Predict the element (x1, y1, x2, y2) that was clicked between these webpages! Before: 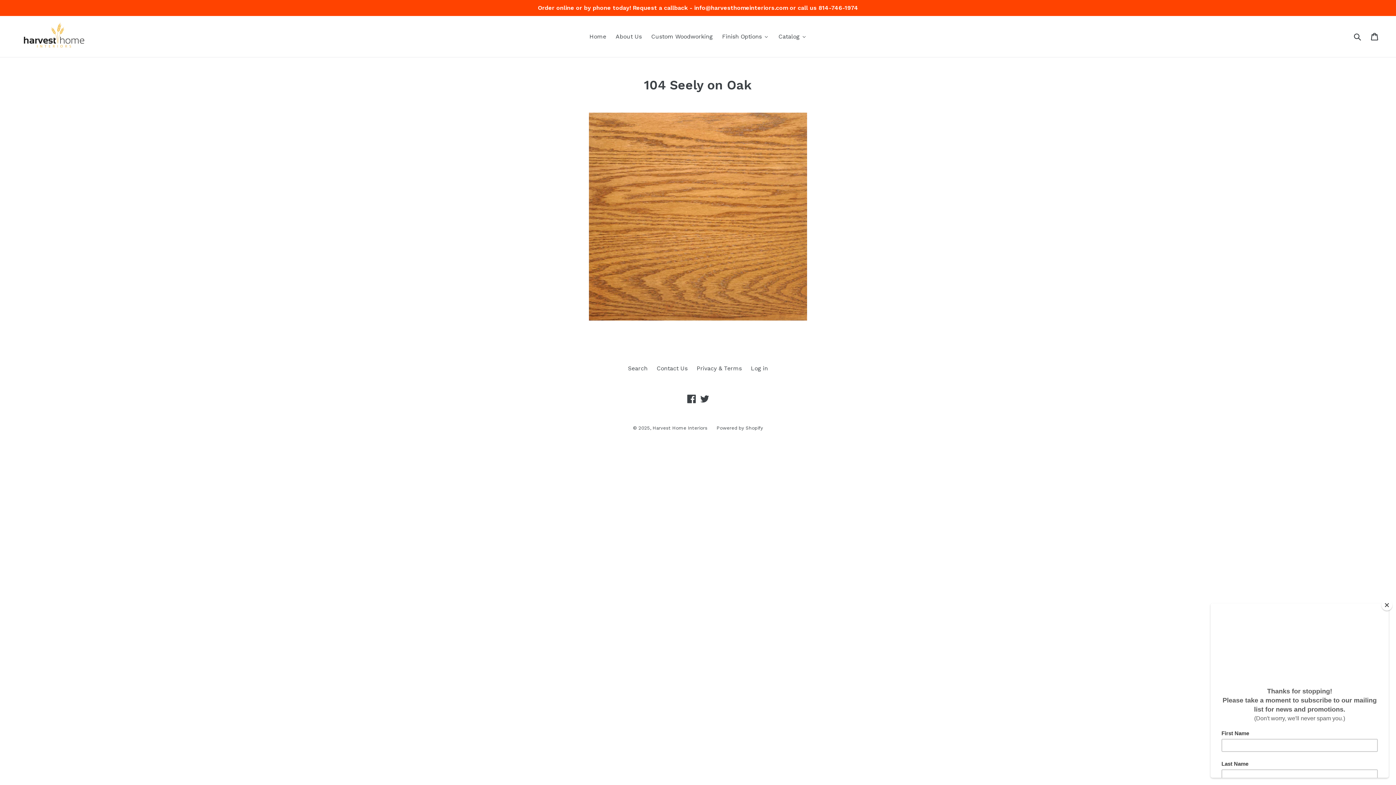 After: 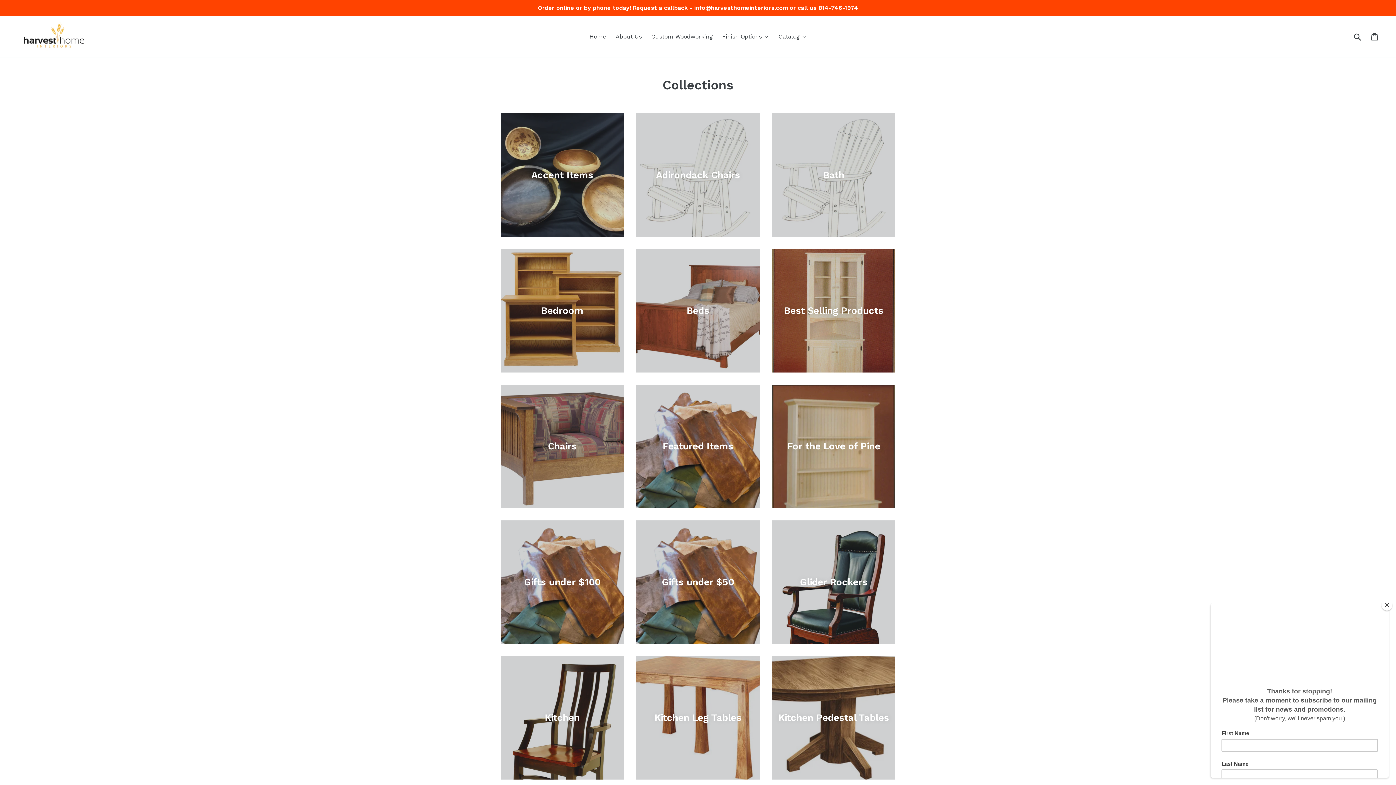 Action: label: Catalog bbox: (773, 30, 811, 42)